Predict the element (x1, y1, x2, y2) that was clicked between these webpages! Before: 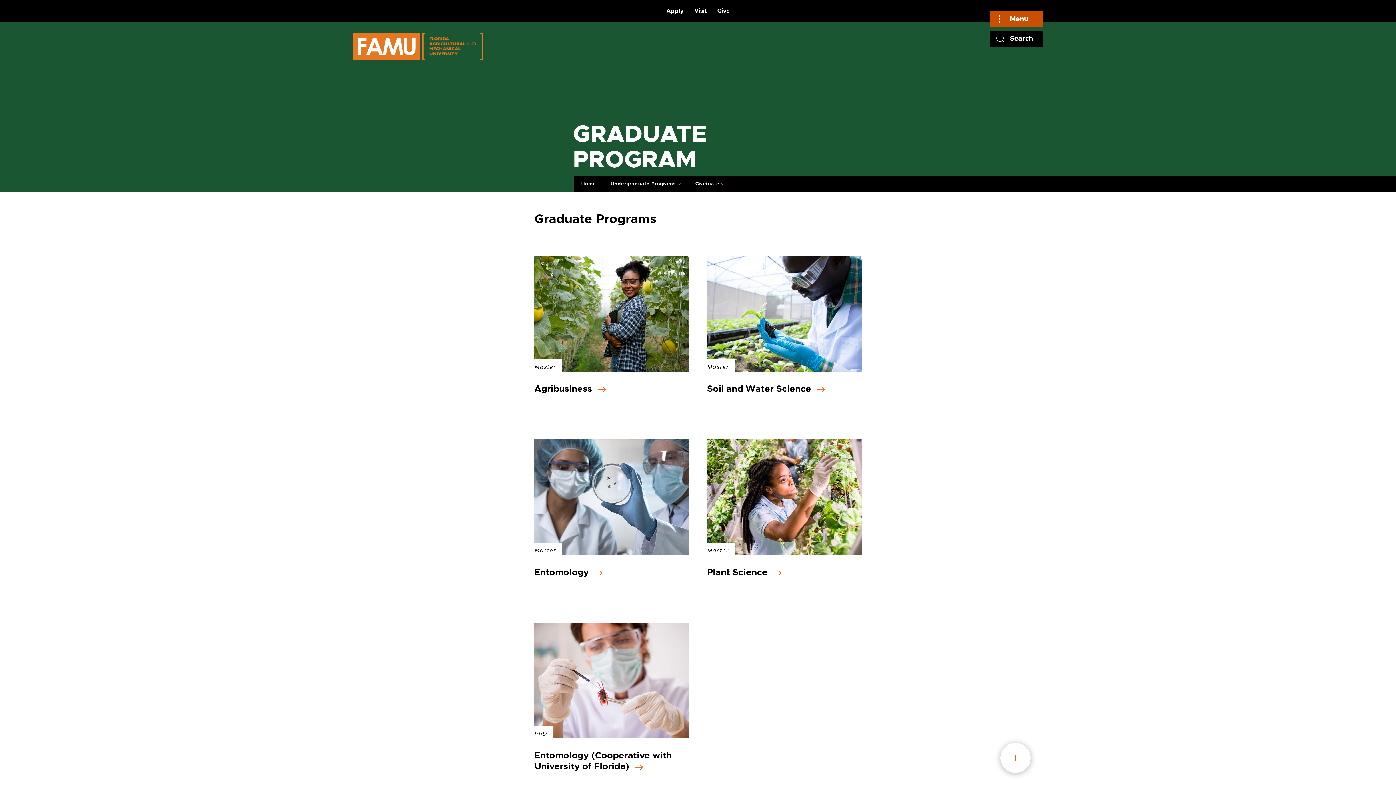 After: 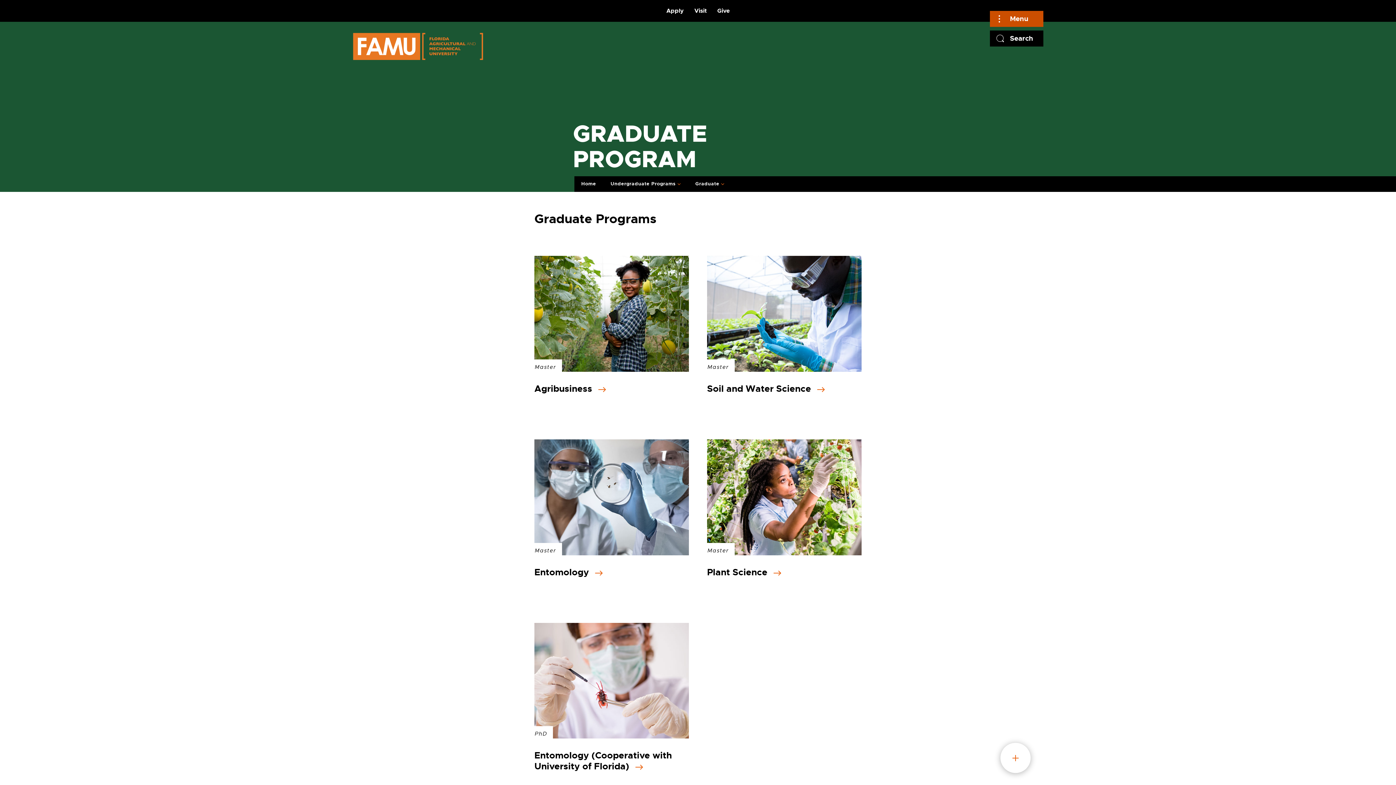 Action: bbox: (534, 623, 689, 739)